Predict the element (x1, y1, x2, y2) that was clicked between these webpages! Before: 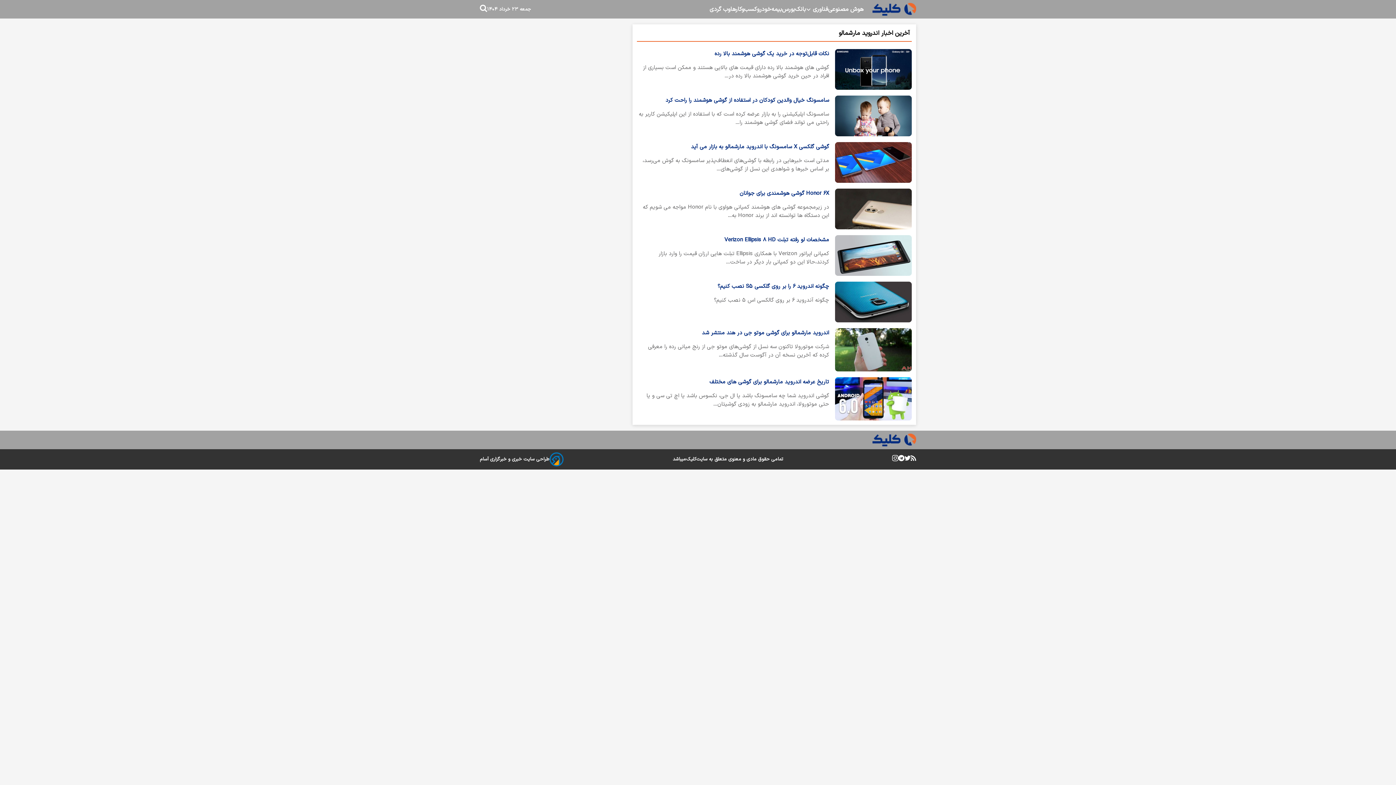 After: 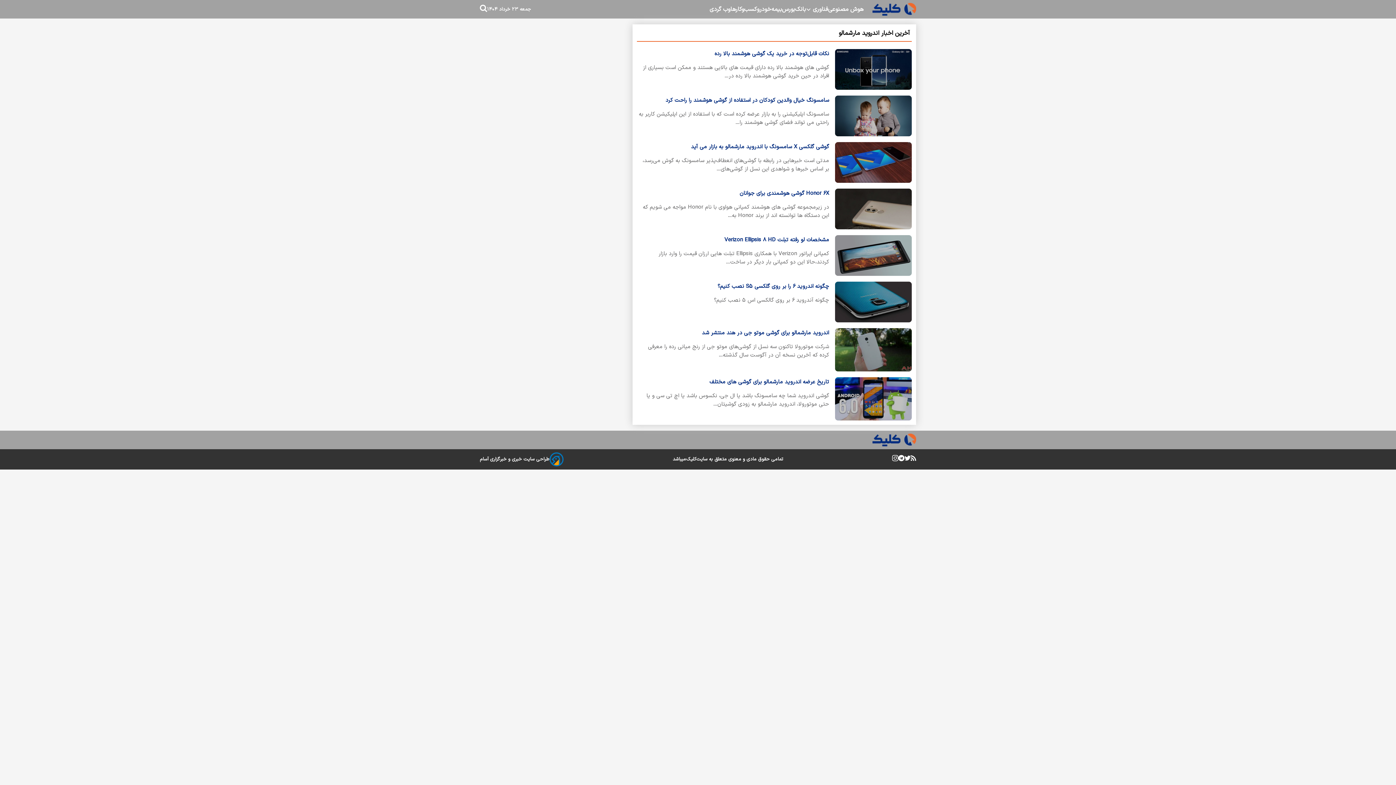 Action: bbox: (835, 281, 912, 322)